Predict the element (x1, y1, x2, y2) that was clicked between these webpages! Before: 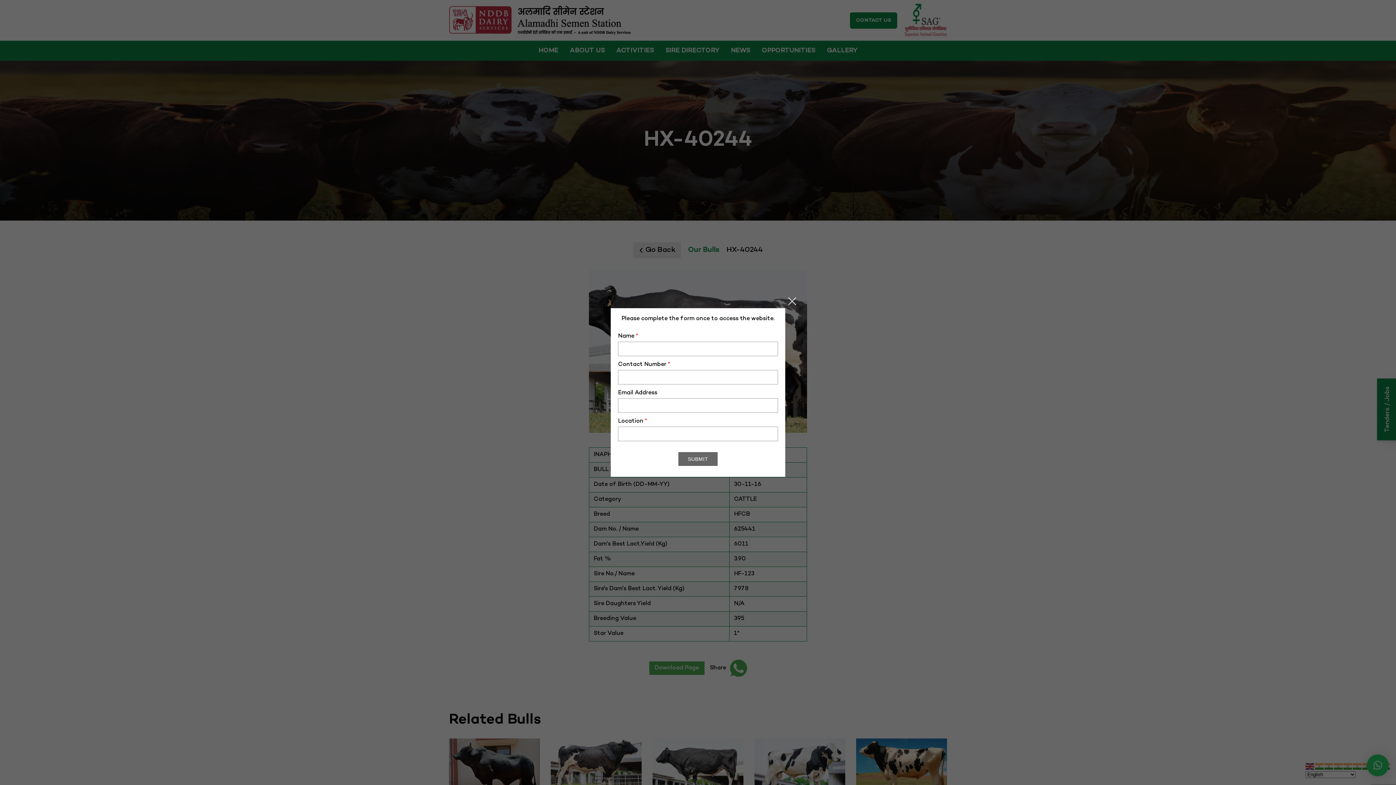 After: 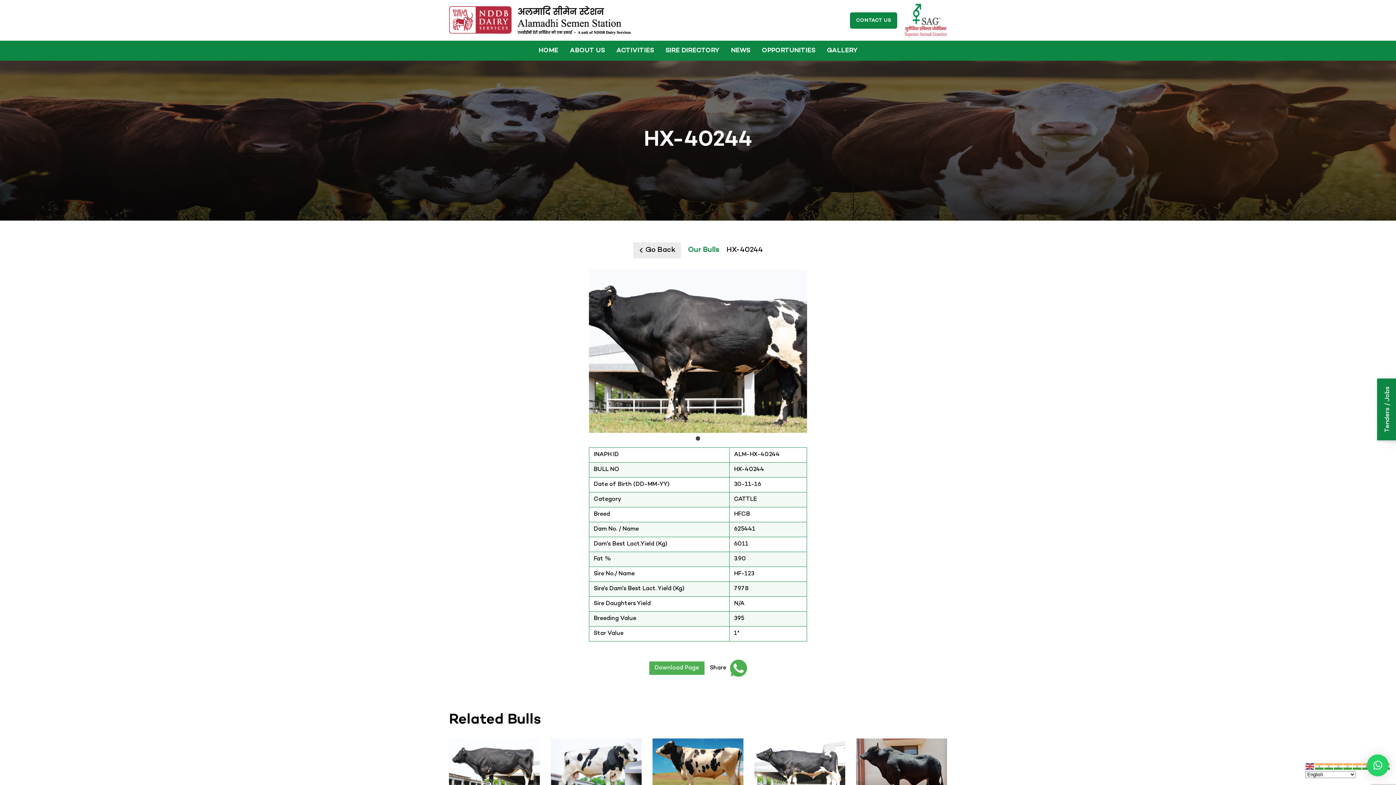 Action: label: Close bbox: (786, 295, 798, 307)